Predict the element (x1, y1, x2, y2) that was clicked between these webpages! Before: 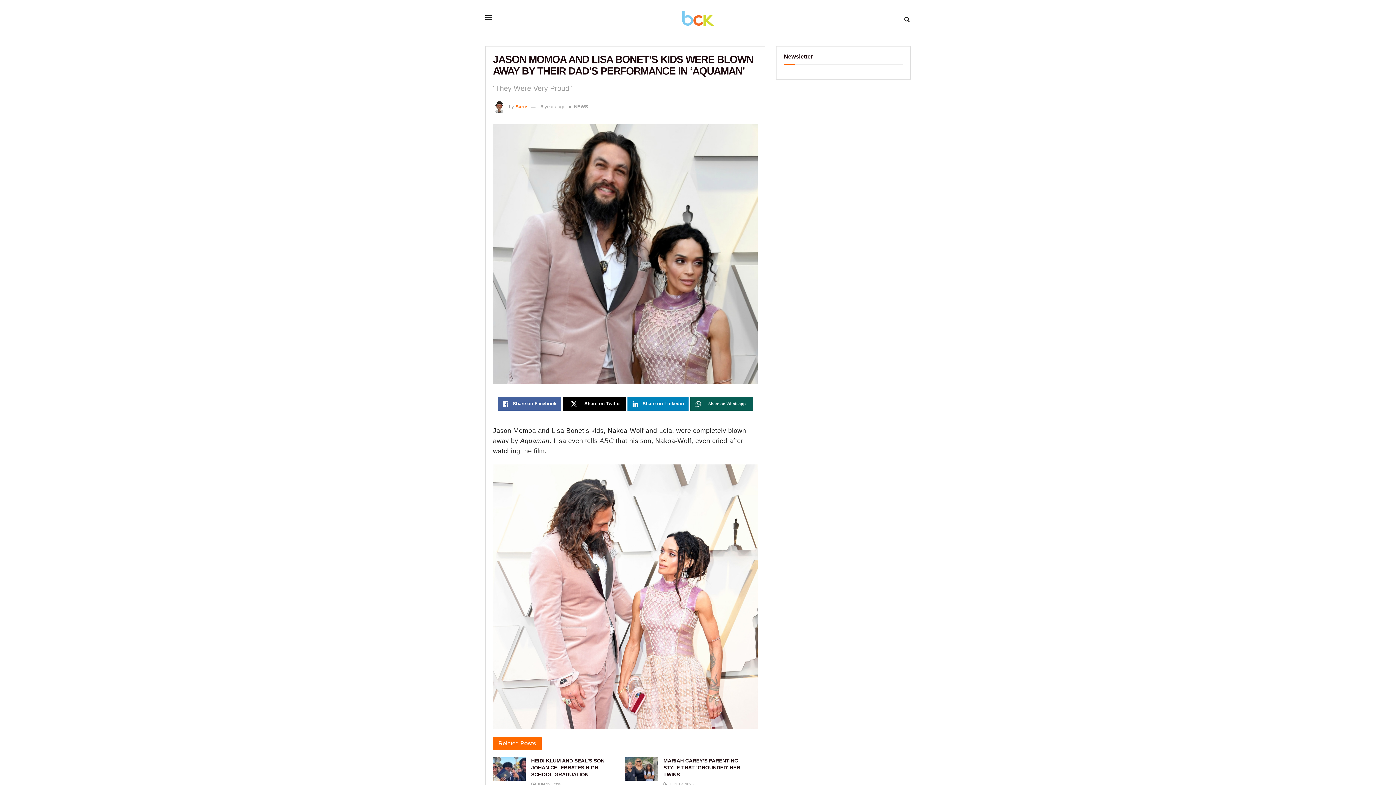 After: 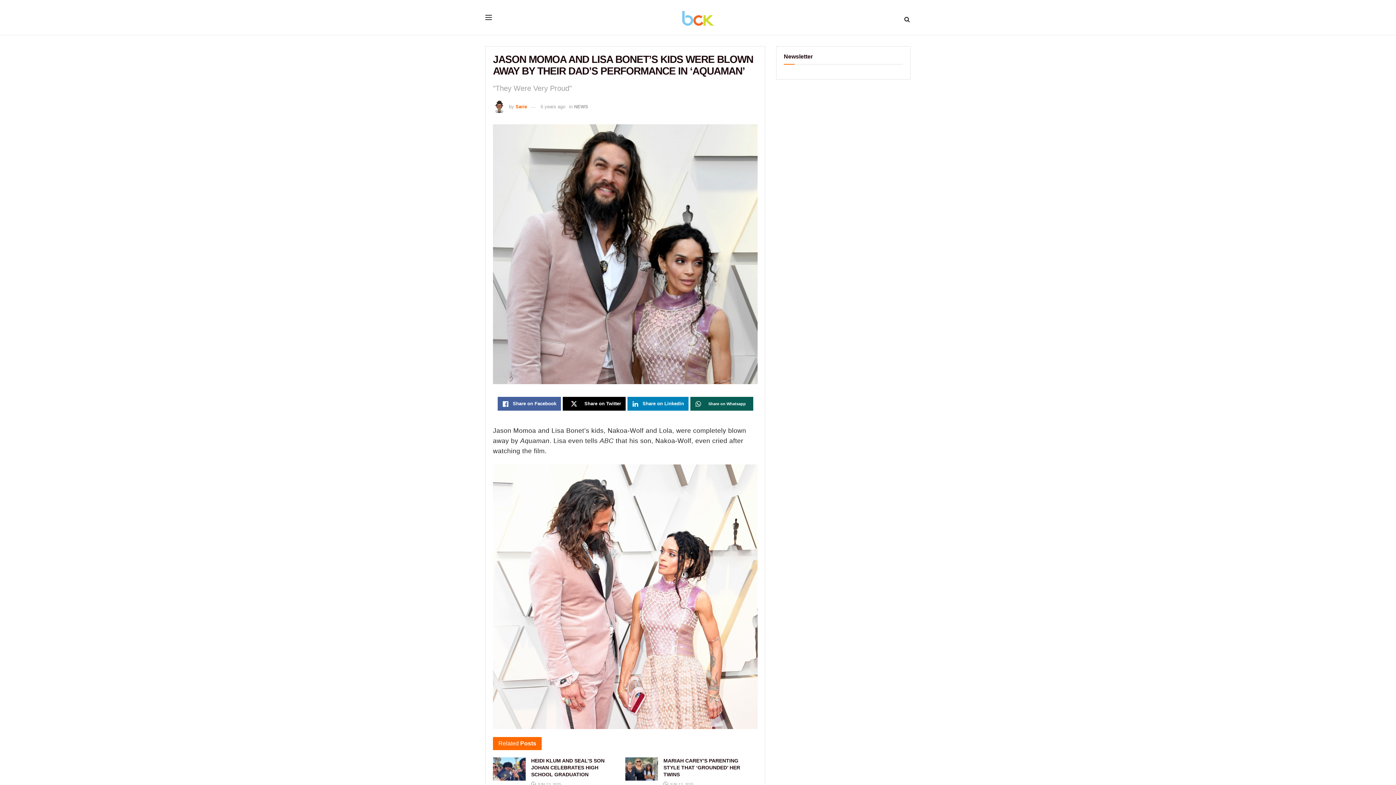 Action: label:  0 bbox: (745, 102, 757, 110)